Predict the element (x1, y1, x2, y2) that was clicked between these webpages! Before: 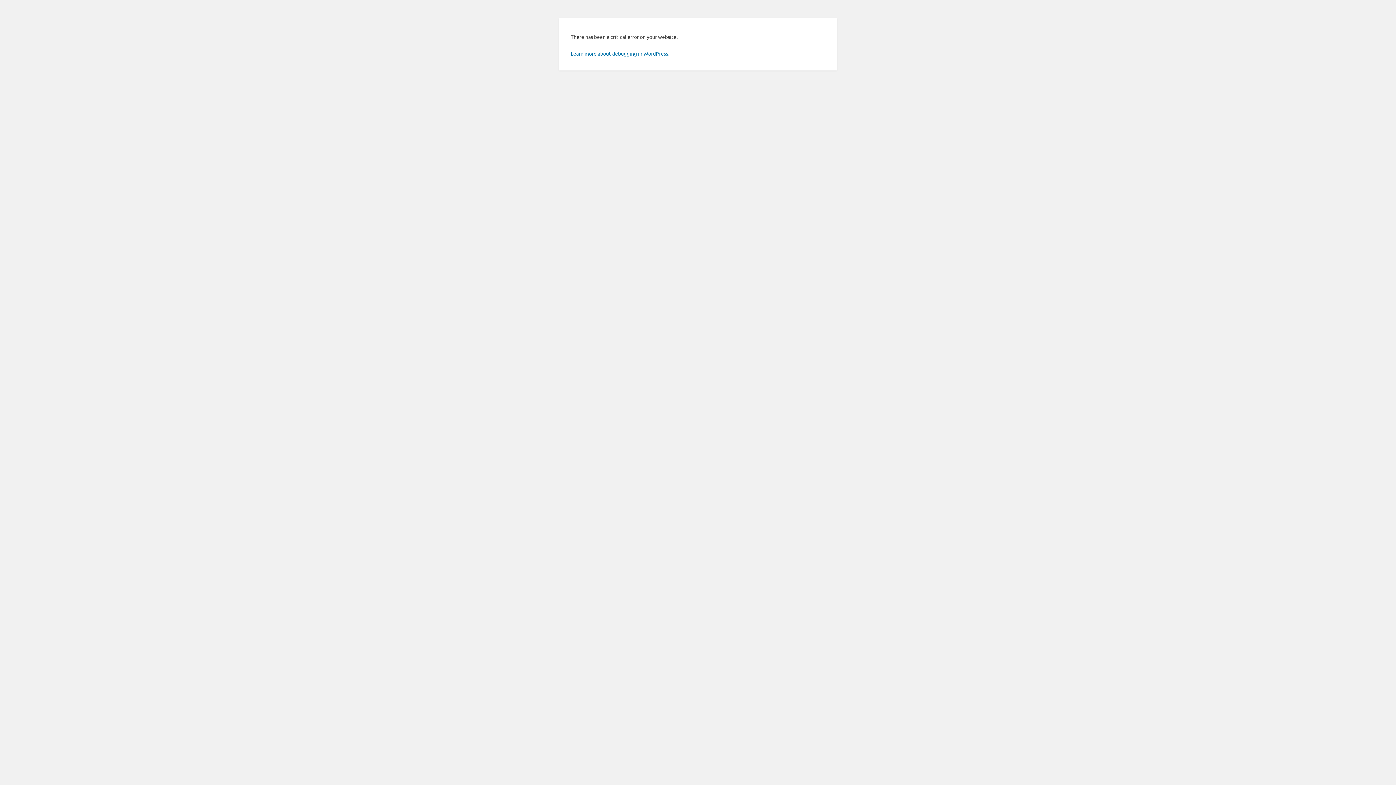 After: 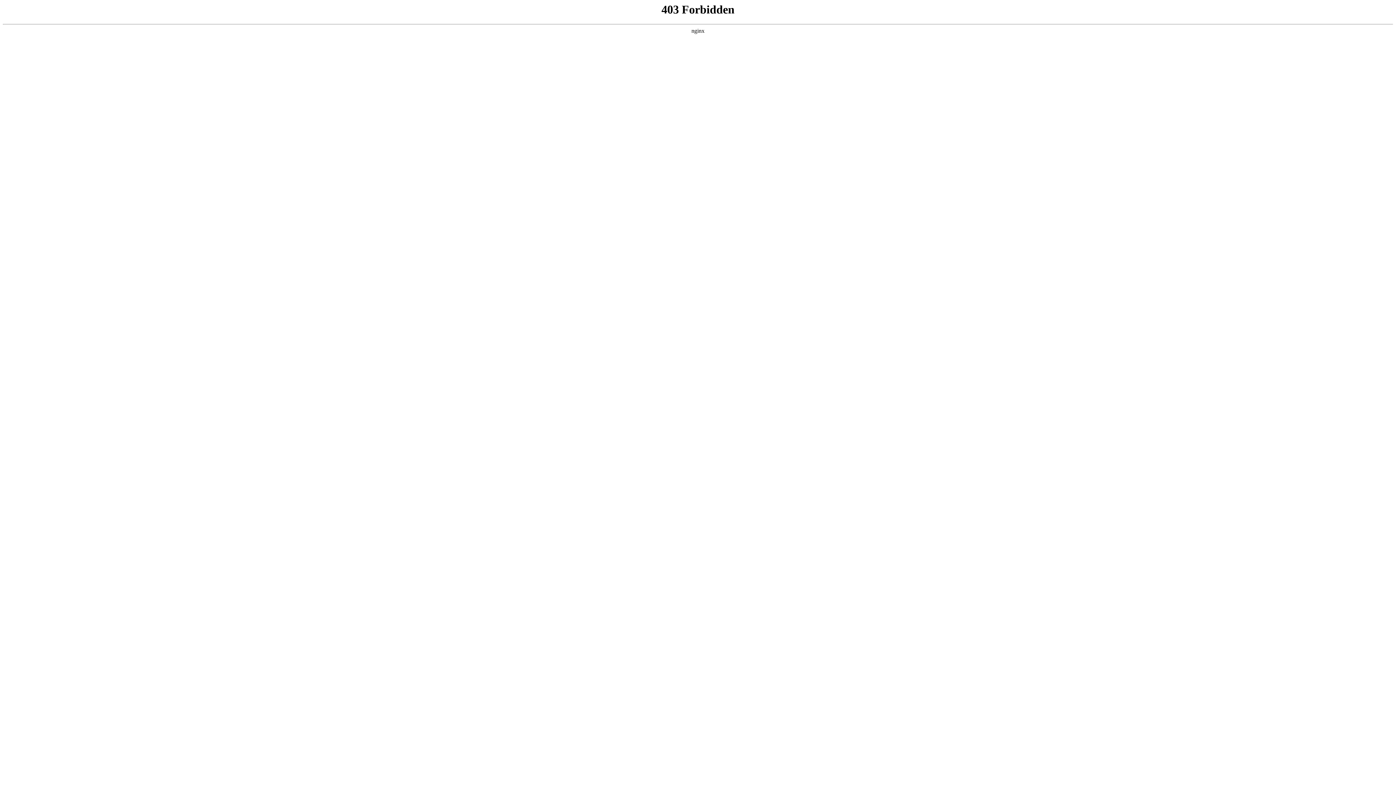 Action: bbox: (570, 50, 669, 56) label: Learn more about debugging in WordPress.